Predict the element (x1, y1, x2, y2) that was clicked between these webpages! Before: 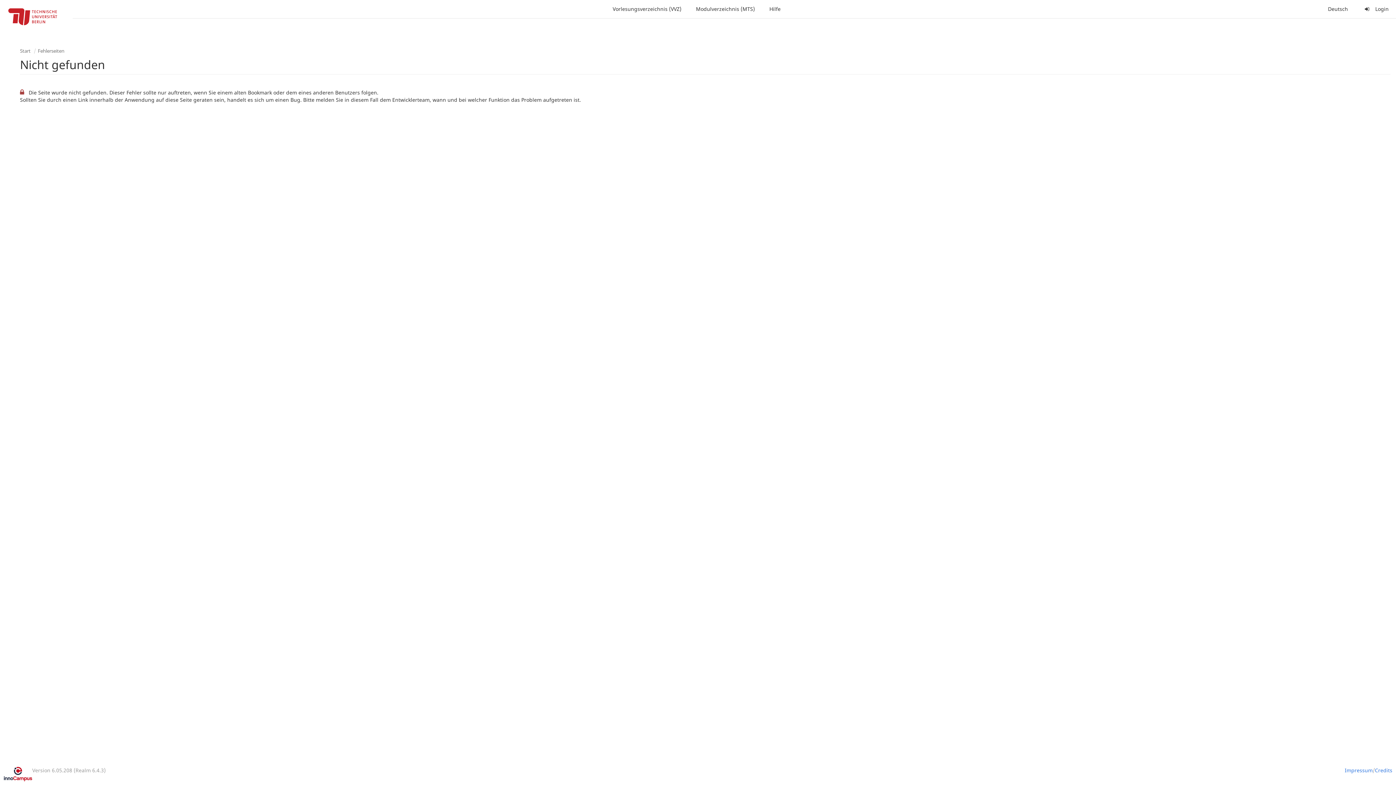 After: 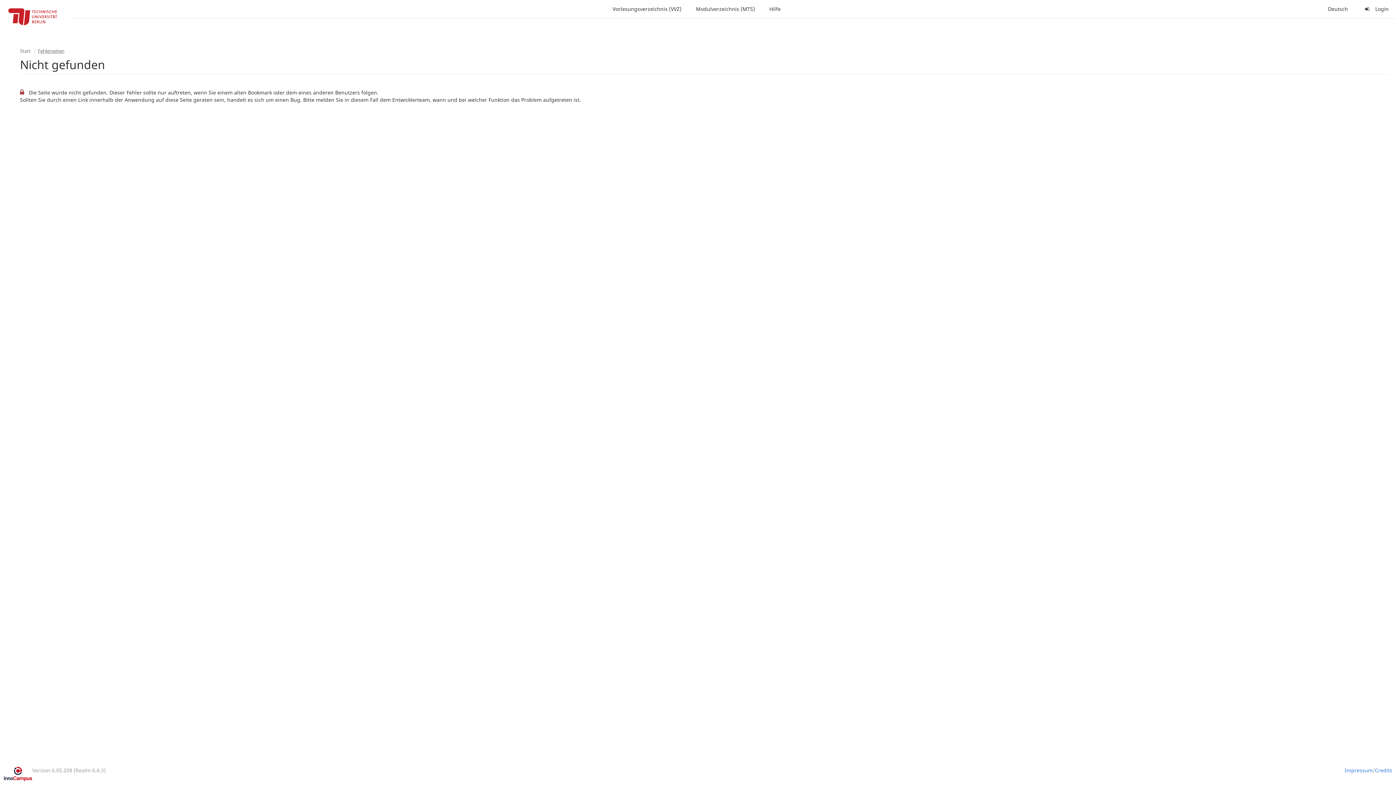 Action: label: Fehlerseiten bbox: (37, 47, 64, 54)